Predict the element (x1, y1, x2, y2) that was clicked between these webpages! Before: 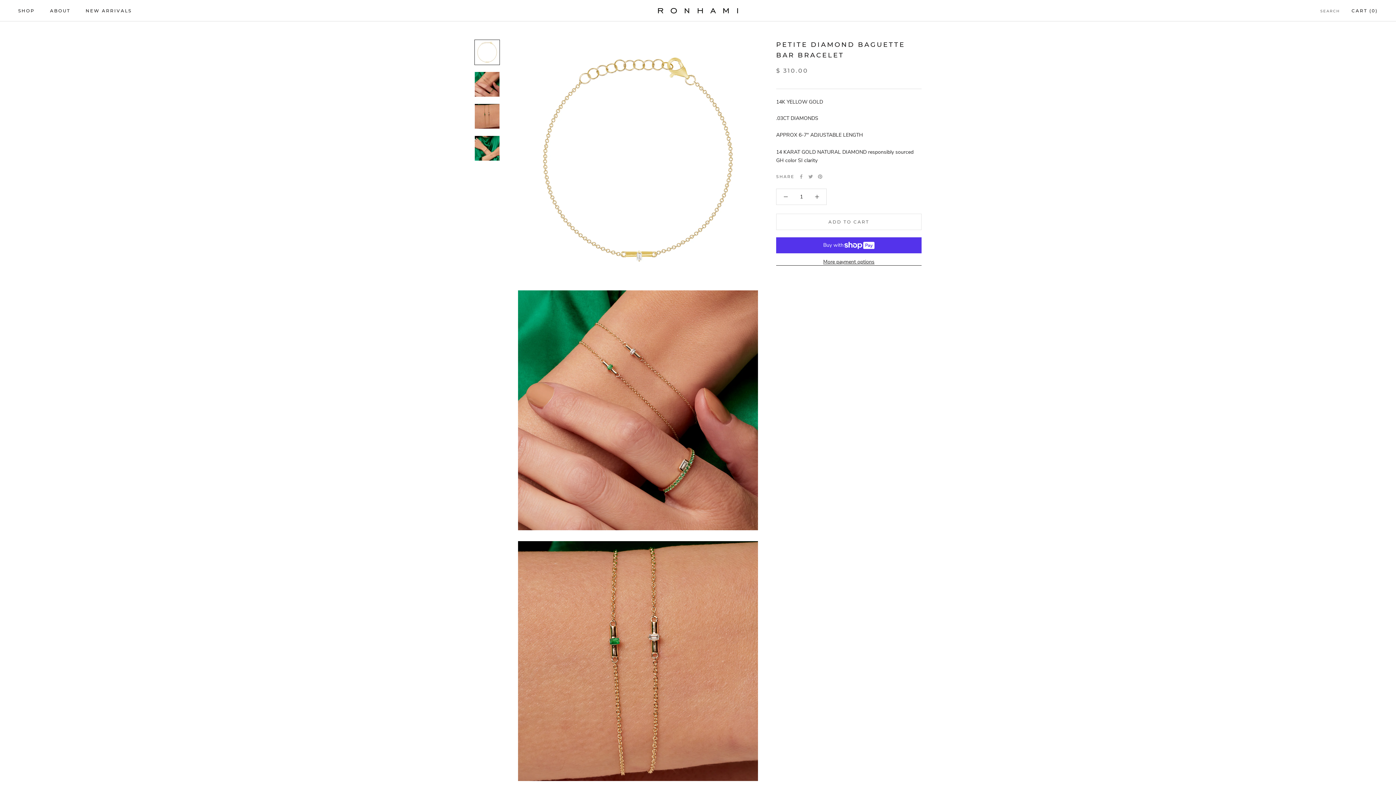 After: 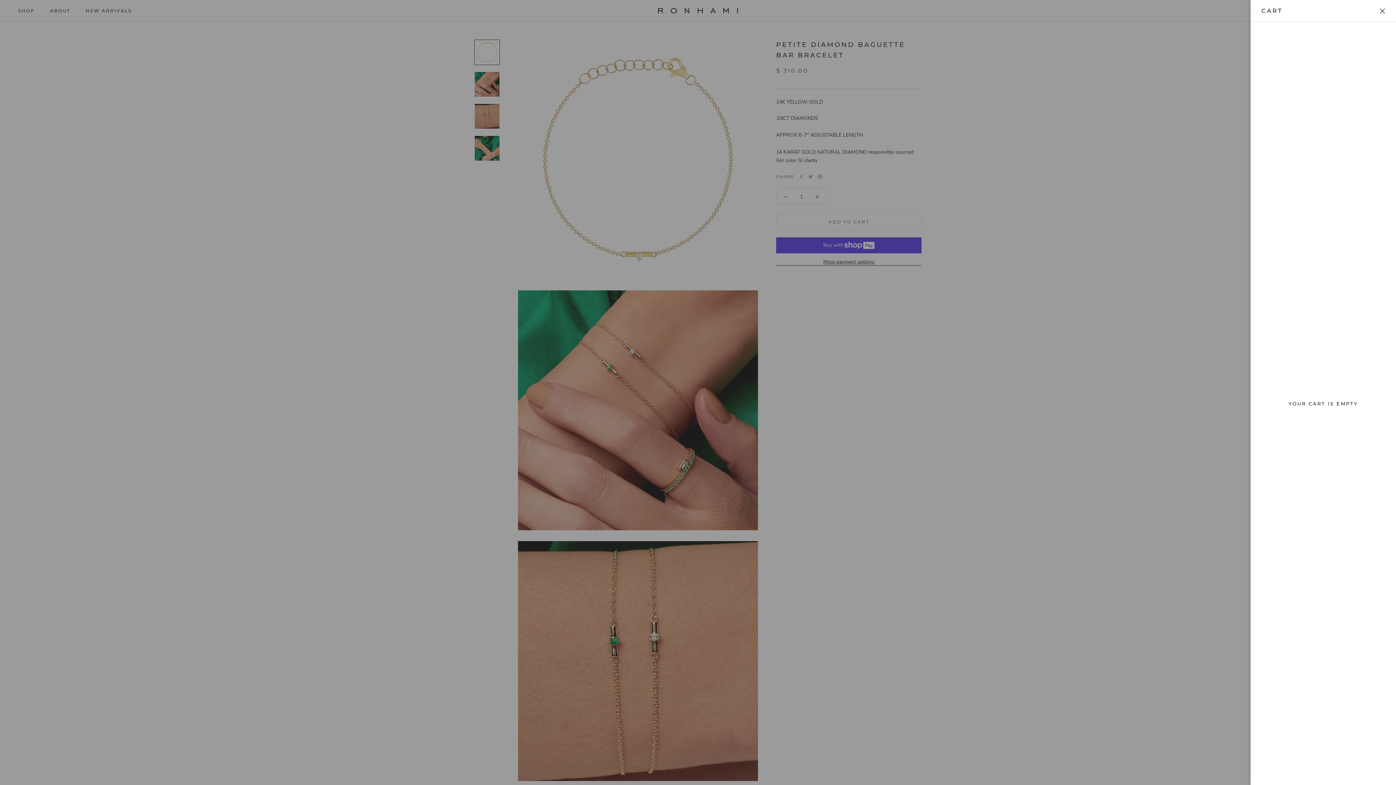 Action: bbox: (1351, 8, 1378, 13) label: Open cart